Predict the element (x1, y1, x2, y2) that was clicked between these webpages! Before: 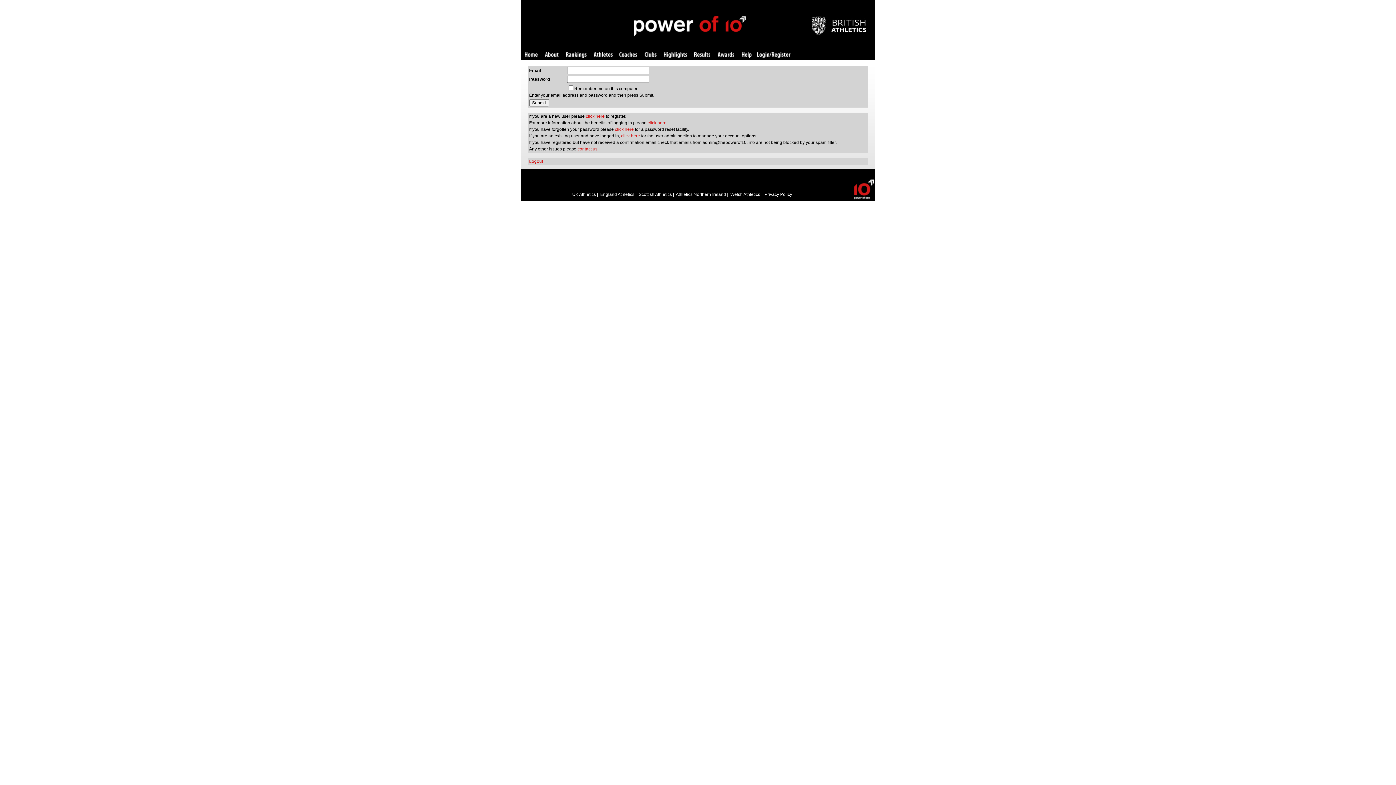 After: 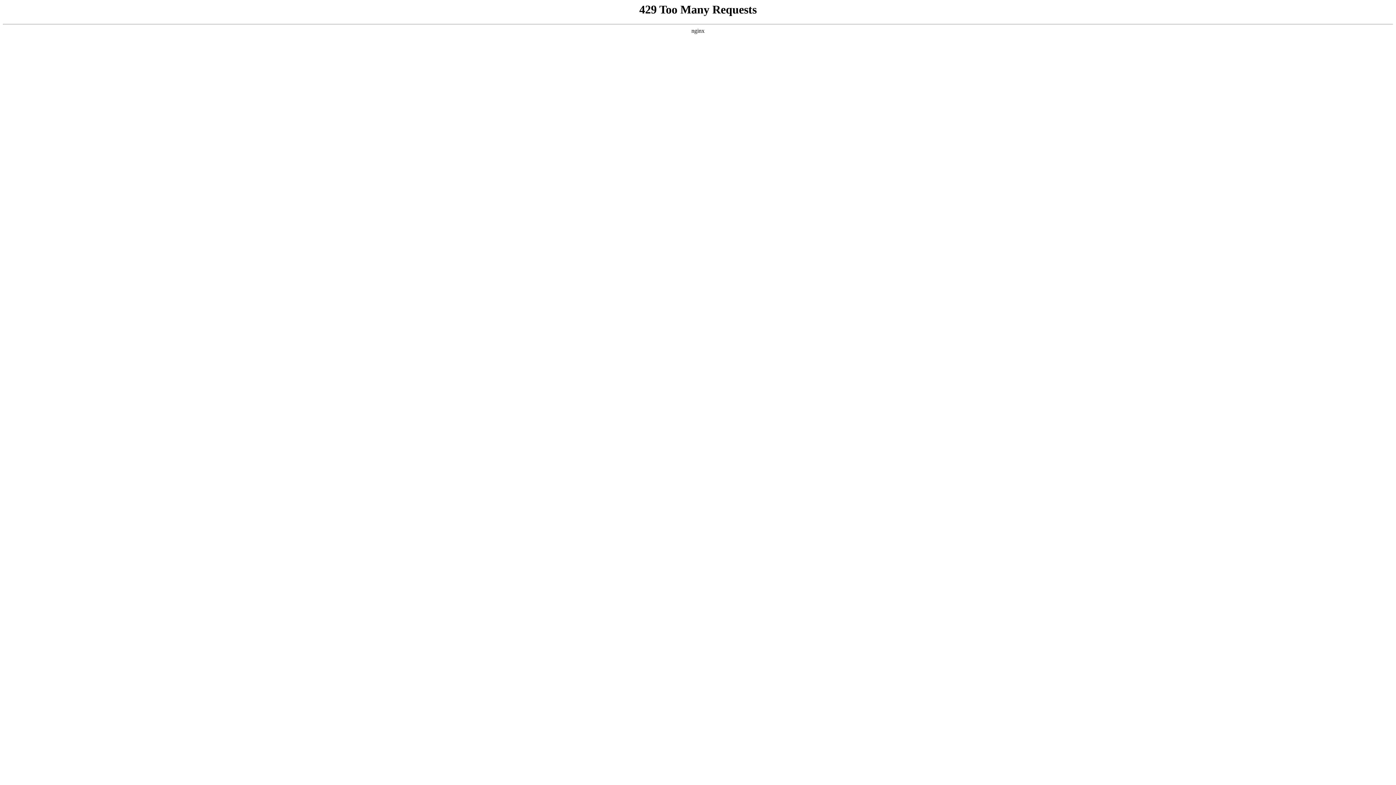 Action: bbox: (811, 30, 866, 36)